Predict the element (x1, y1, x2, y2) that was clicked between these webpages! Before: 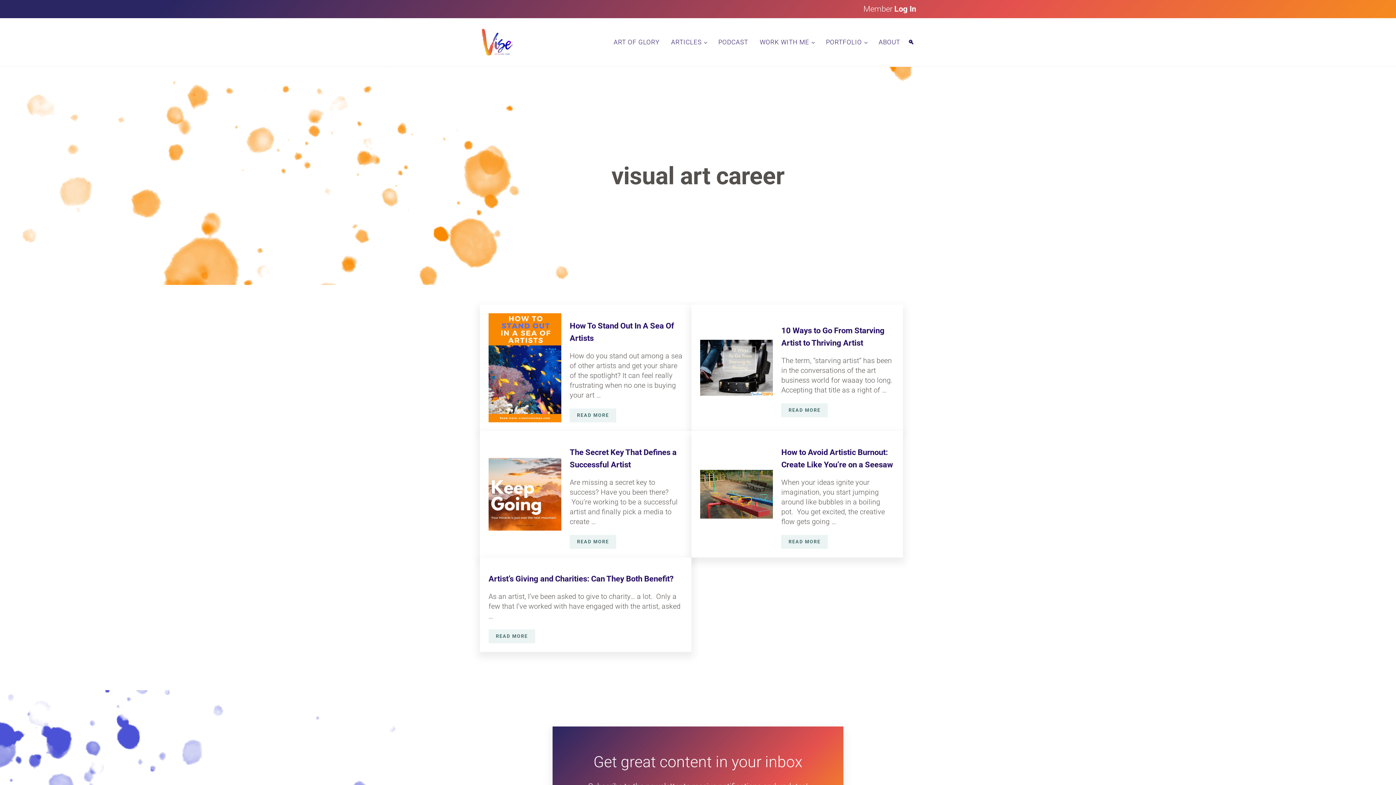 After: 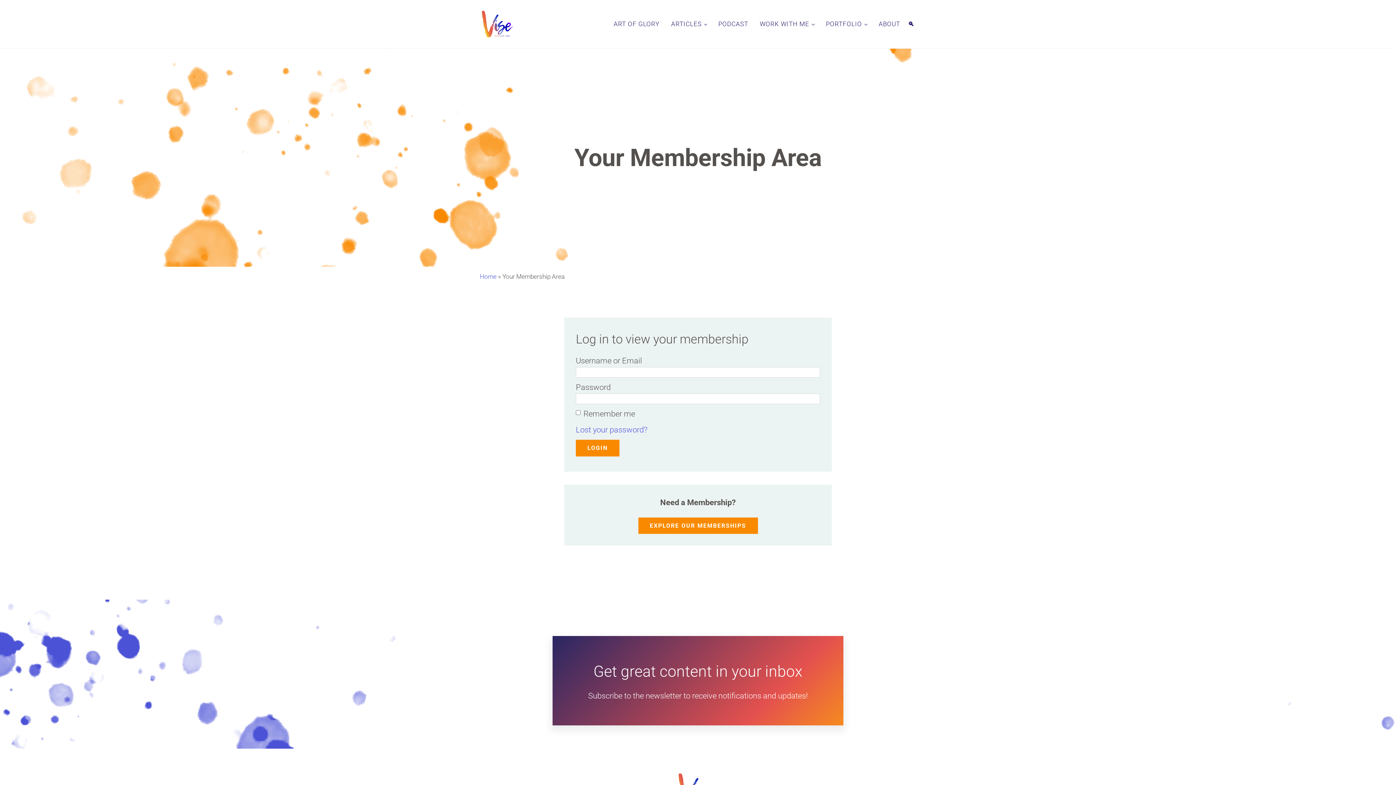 Action: bbox: (894, 4, 916, 13) label: Log In